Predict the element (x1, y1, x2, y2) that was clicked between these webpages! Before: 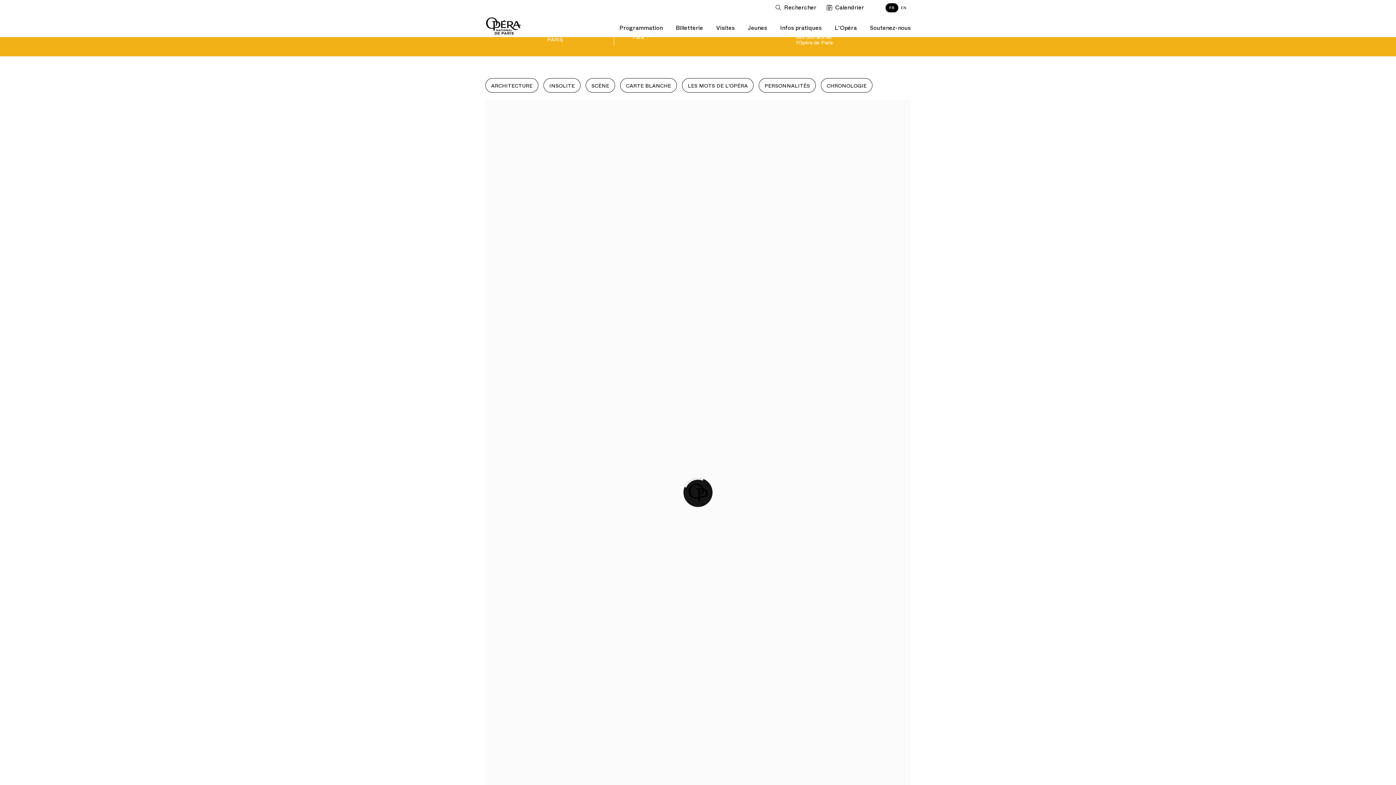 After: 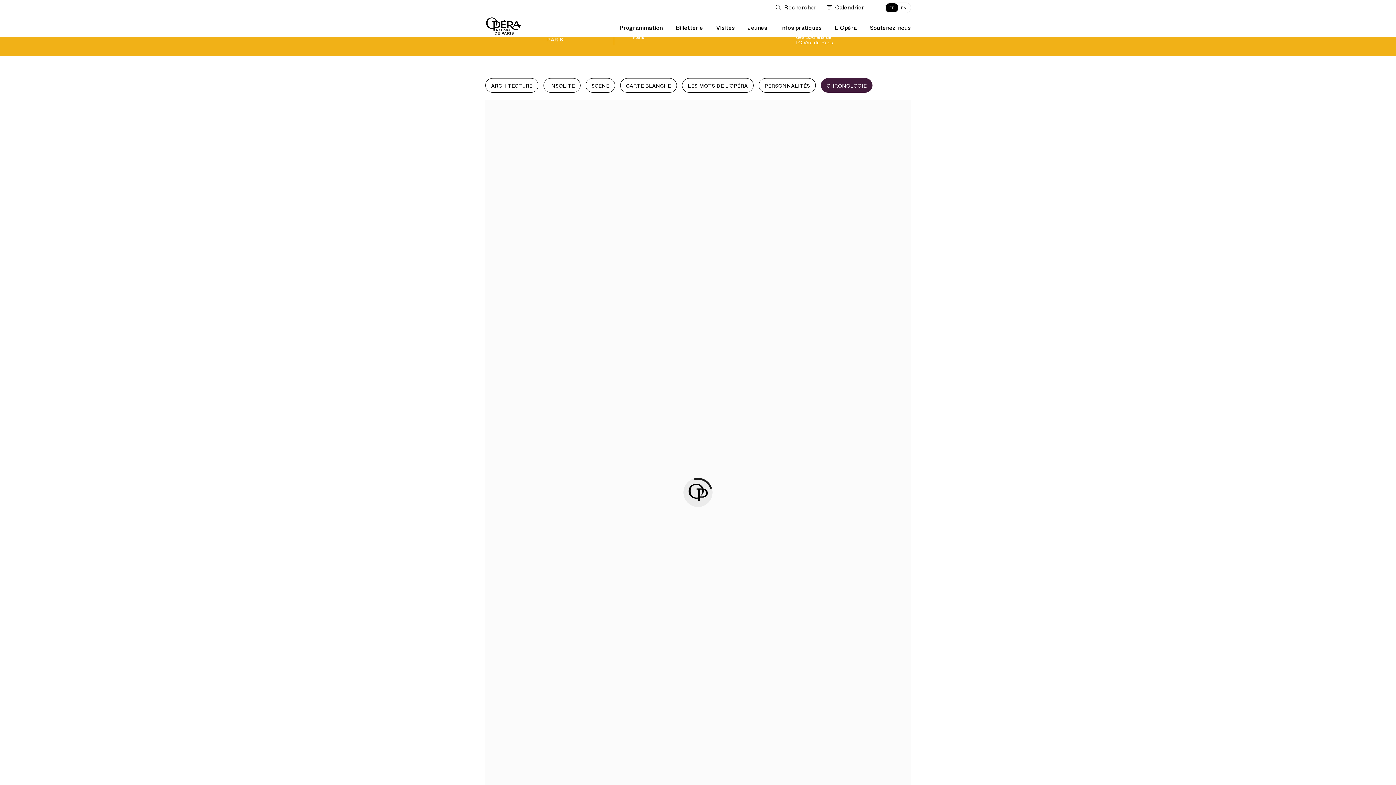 Action: label: CHRONOLOGIE bbox: (821, 78, 872, 92)